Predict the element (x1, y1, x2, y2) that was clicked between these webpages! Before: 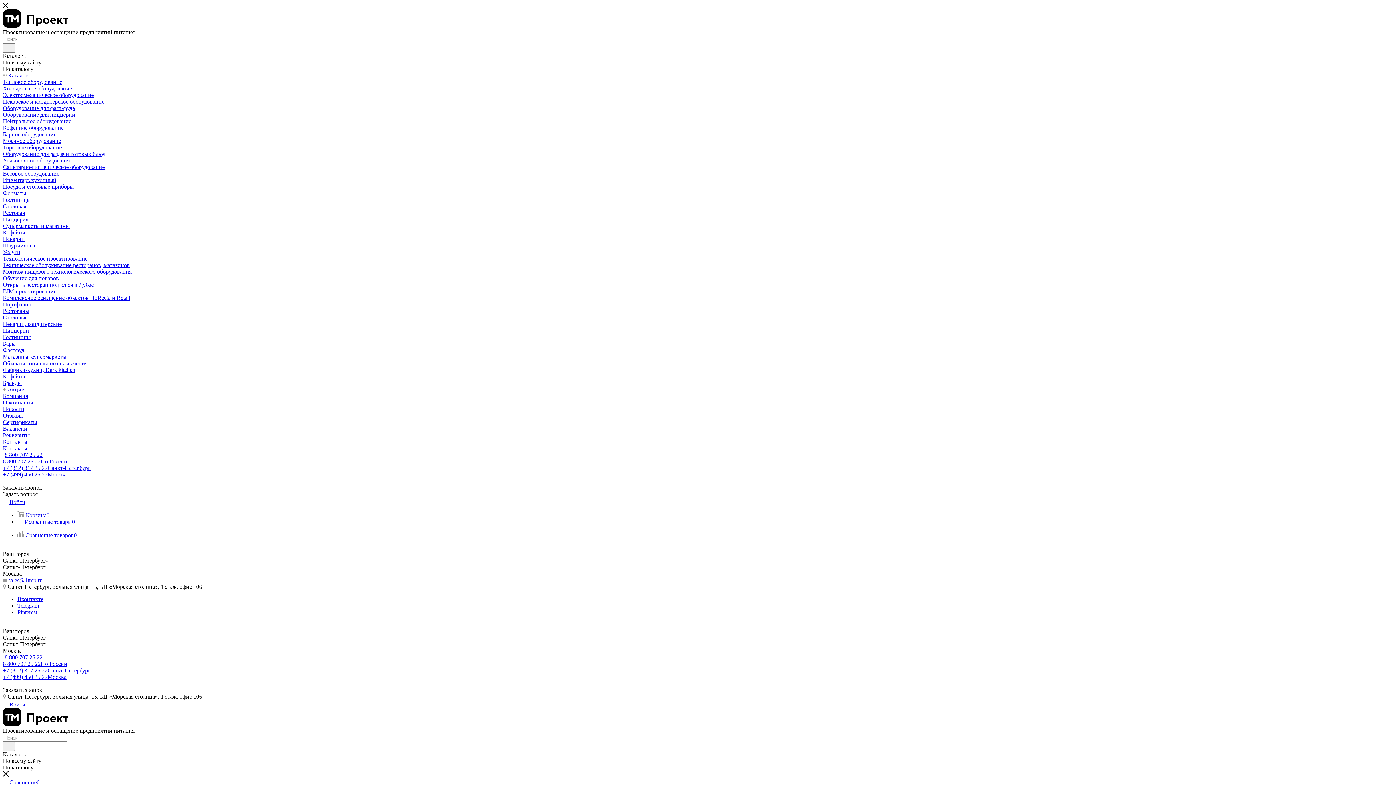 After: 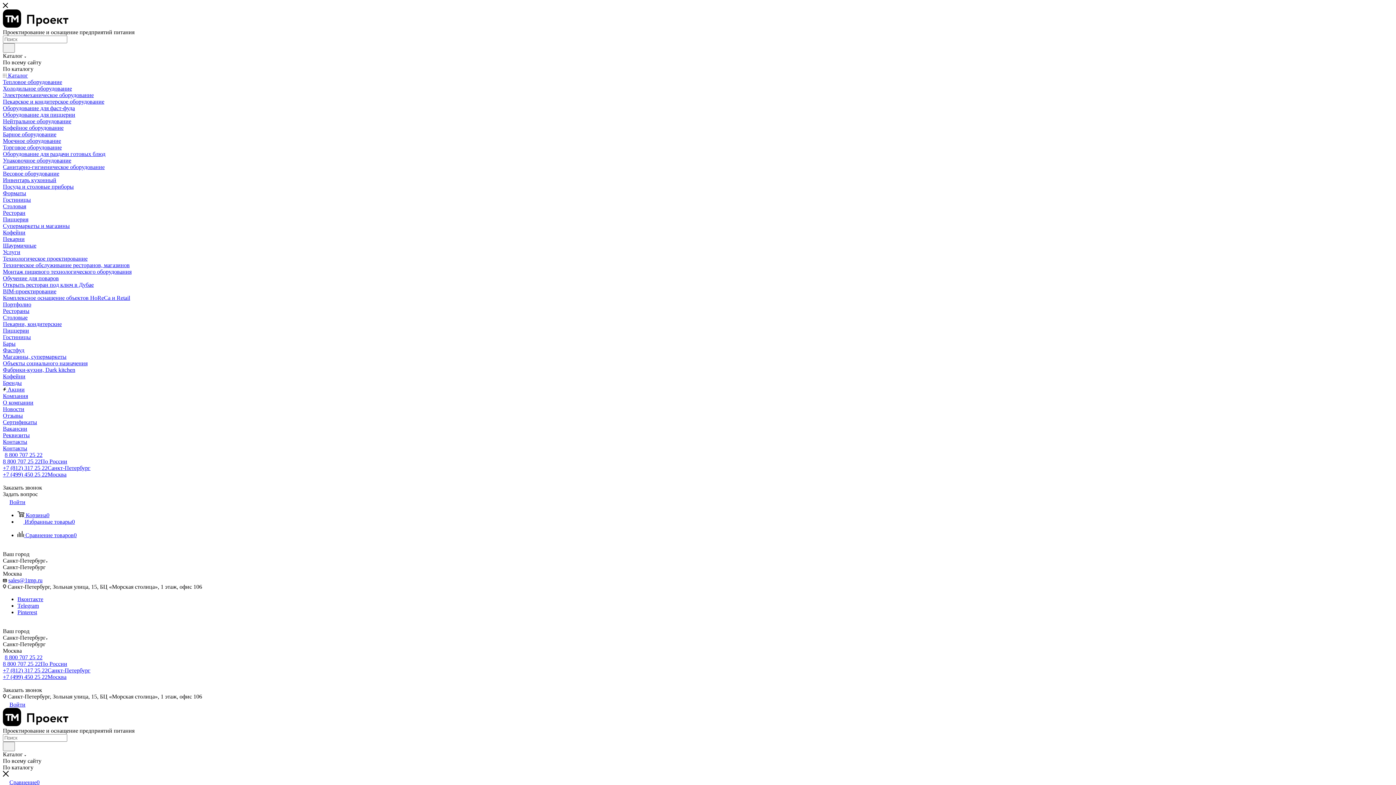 Action: bbox: (2, 209, 25, 216) label: Ресторан